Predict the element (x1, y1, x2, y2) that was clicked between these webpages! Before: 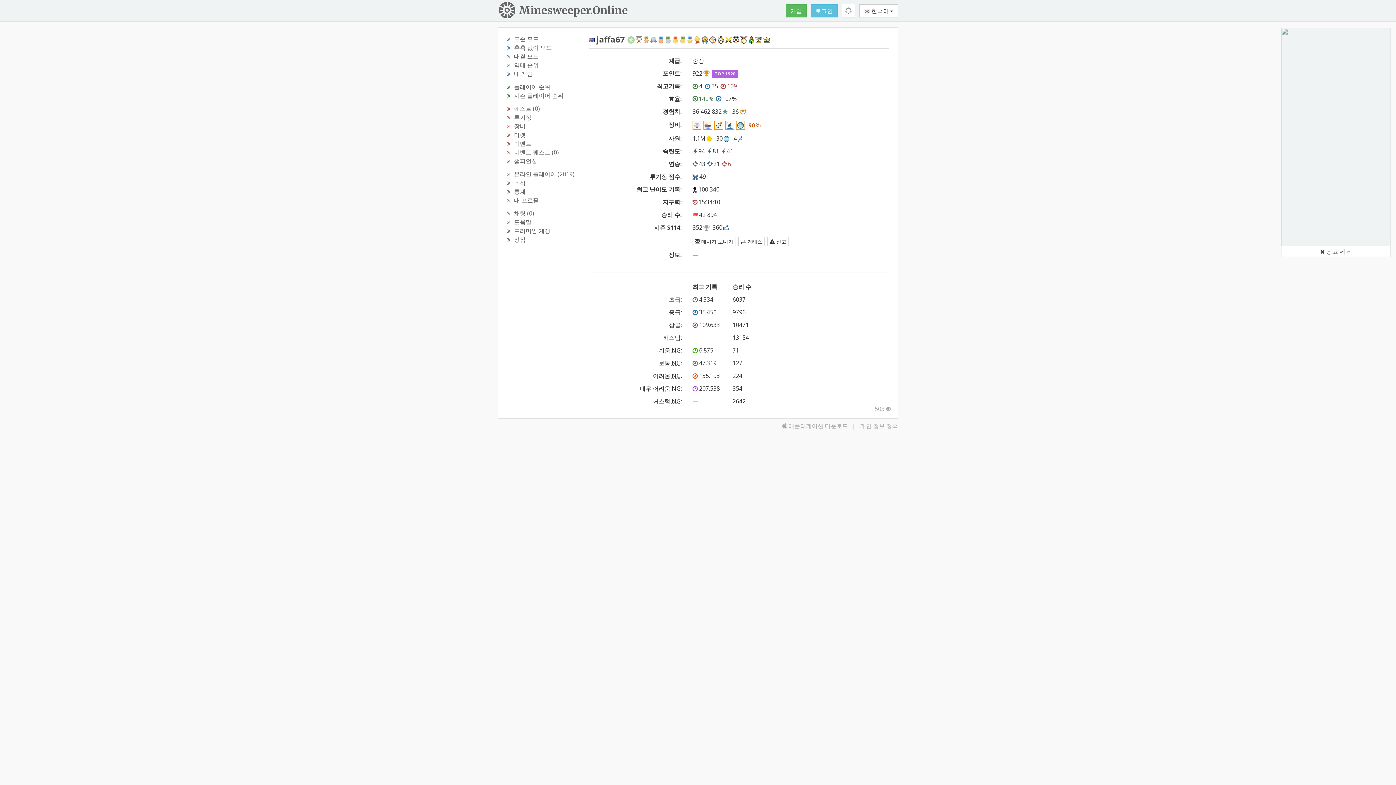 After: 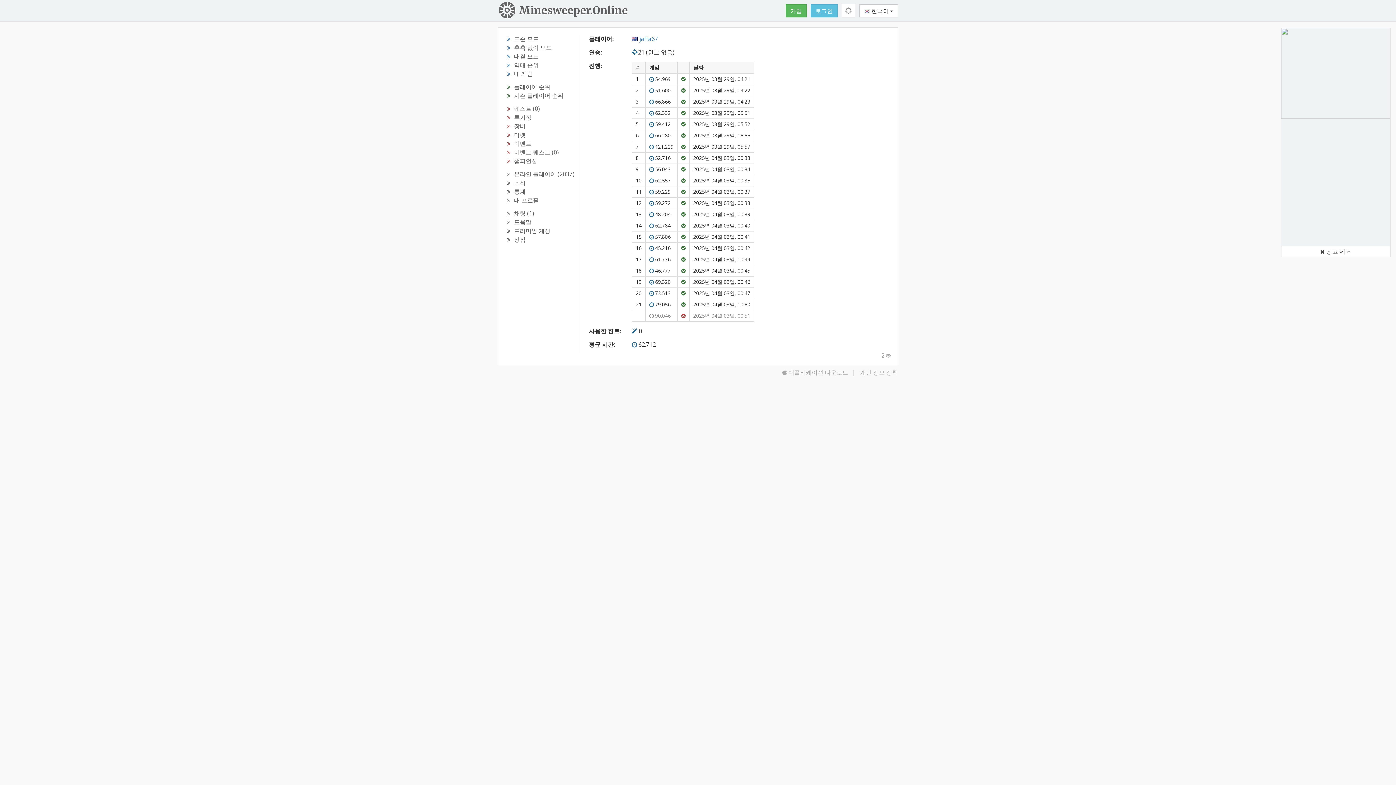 Action: bbox: (707, 160, 719, 168) label: 21